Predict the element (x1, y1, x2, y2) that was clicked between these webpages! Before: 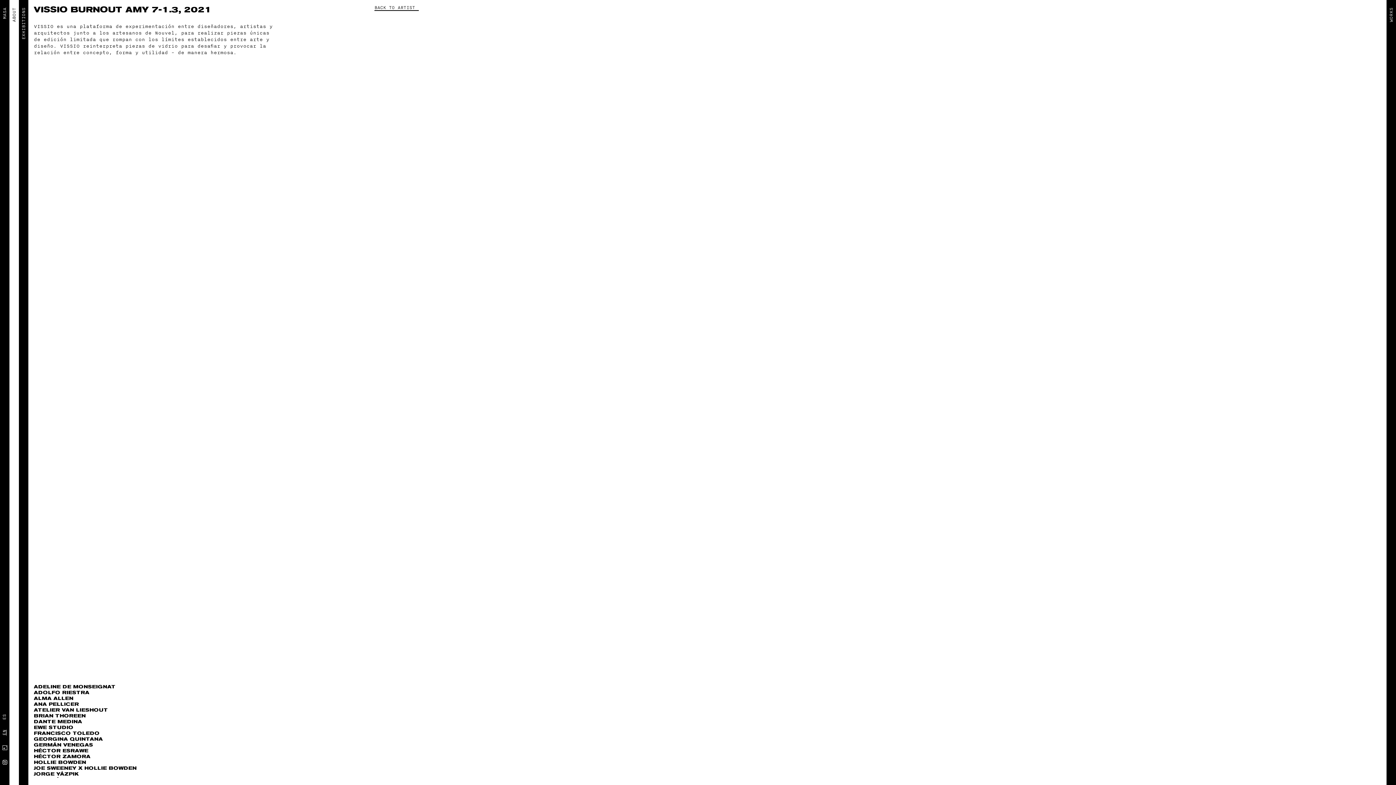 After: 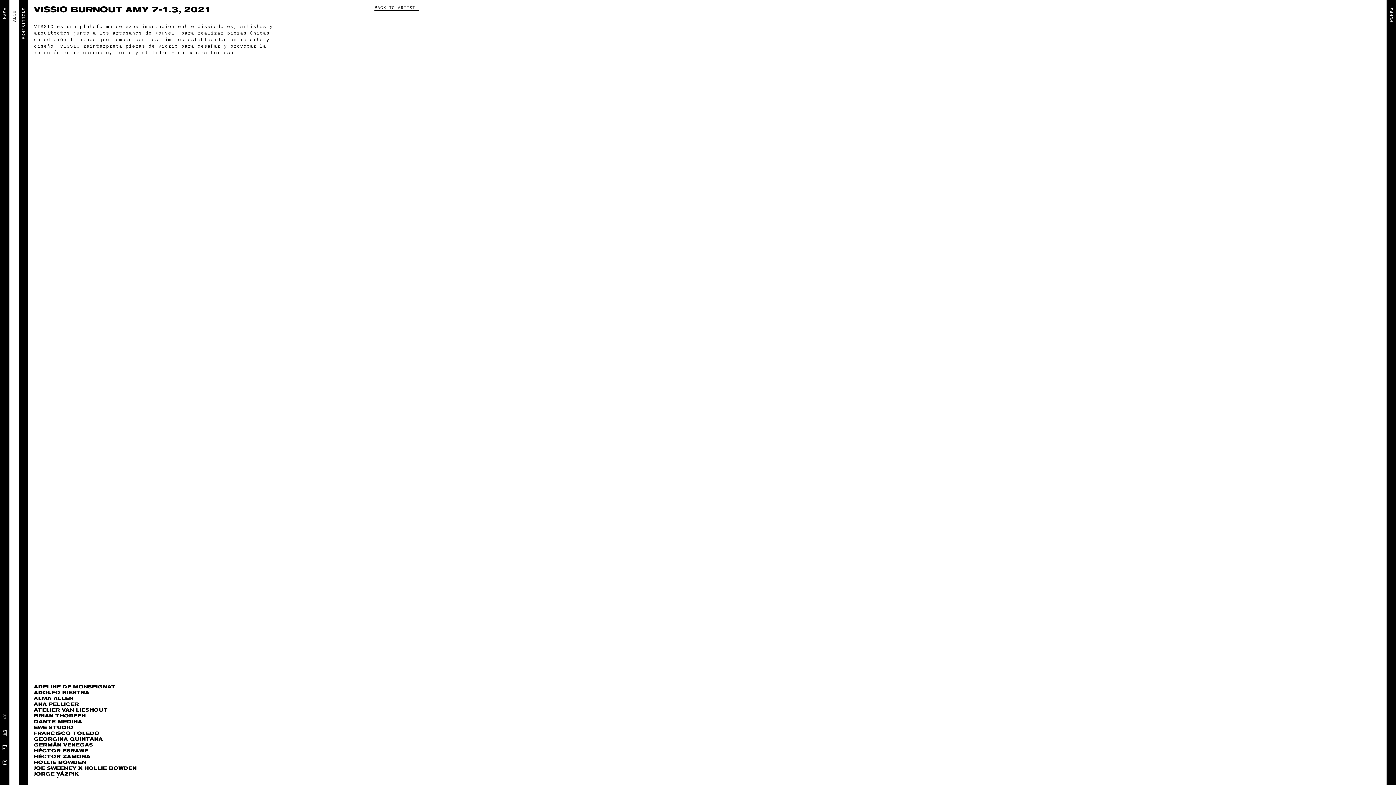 Action: bbox: (0, 750, 11, 765)